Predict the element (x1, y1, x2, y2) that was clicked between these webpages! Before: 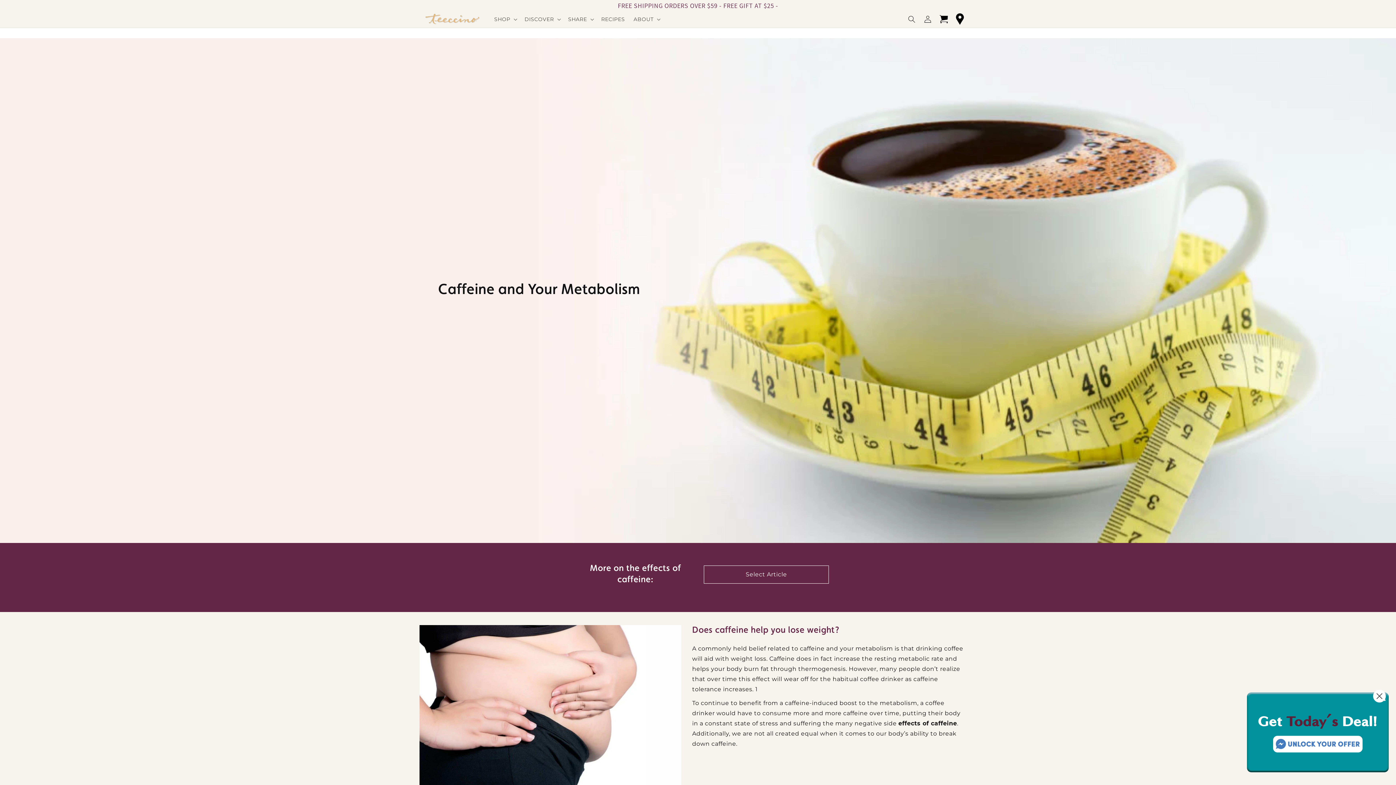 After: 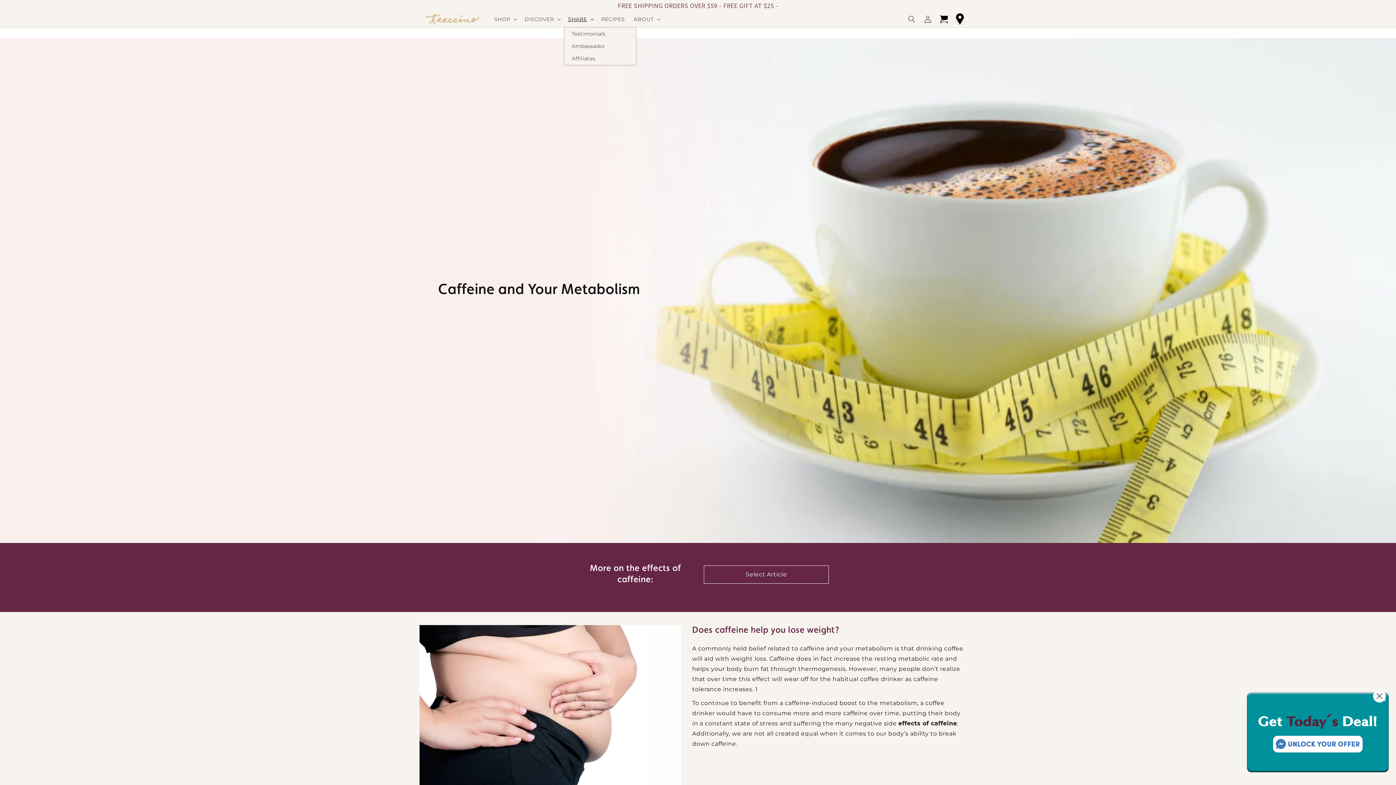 Action: label: SHARE bbox: (563, 11, 596, 26)